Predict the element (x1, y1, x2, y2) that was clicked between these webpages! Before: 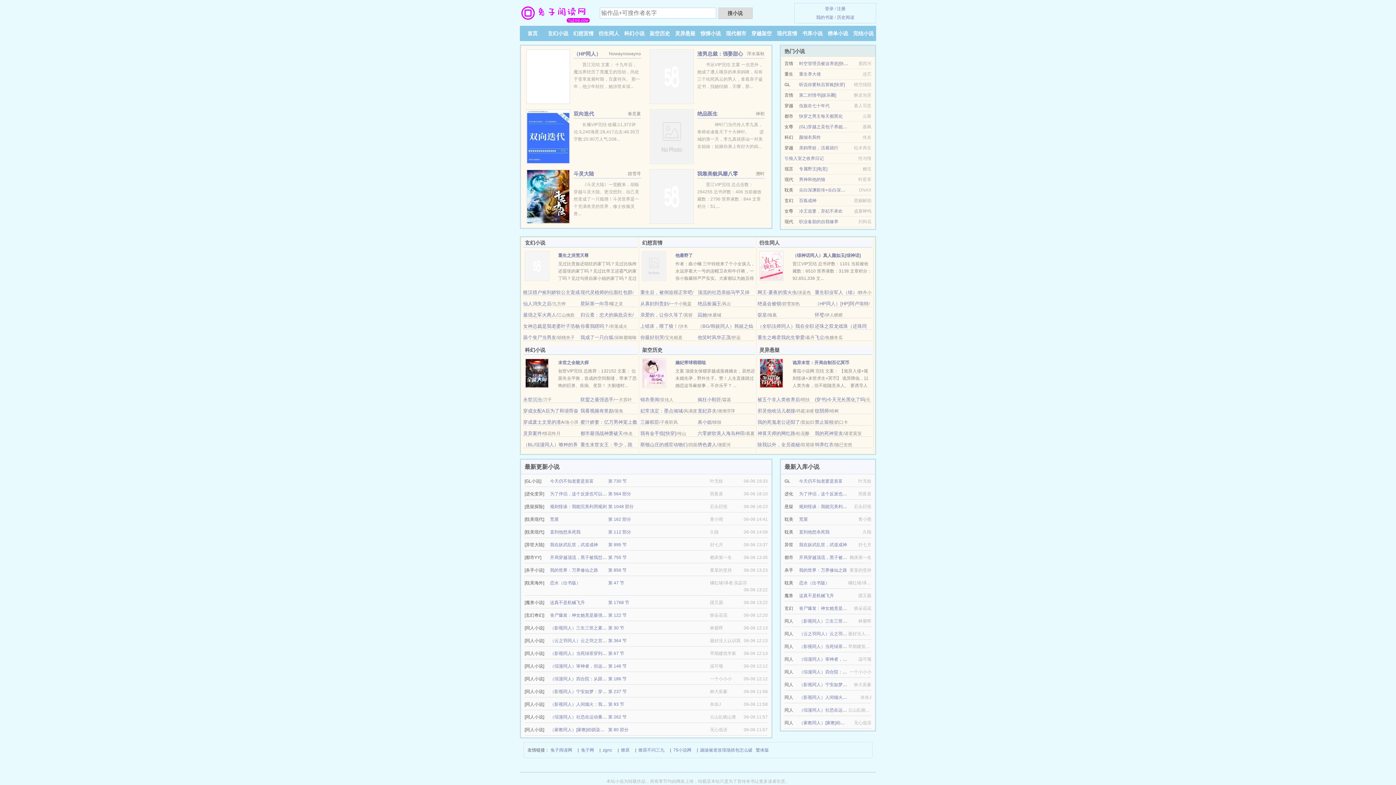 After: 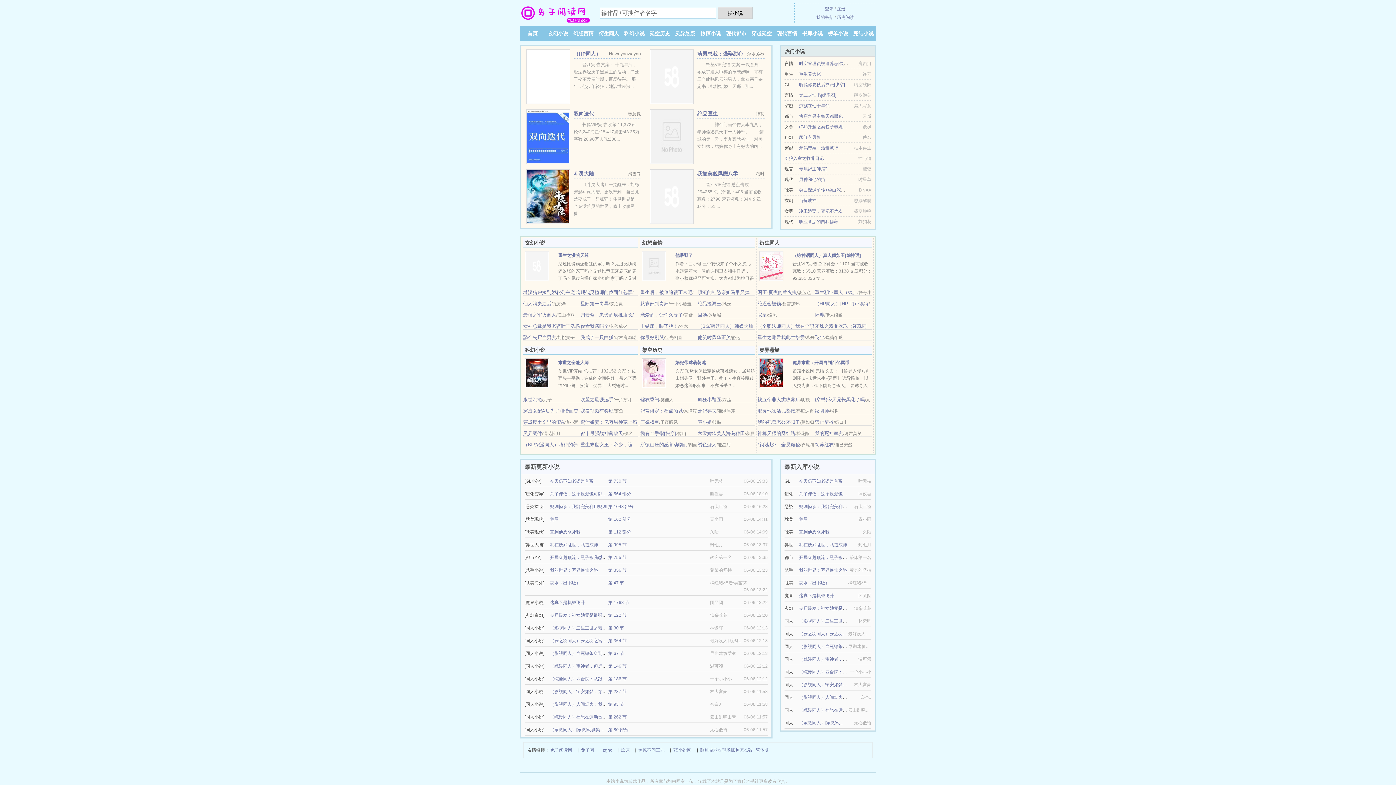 Action: bbox: (523, 419, 564, 425) label: 穿成废土文里的渣A